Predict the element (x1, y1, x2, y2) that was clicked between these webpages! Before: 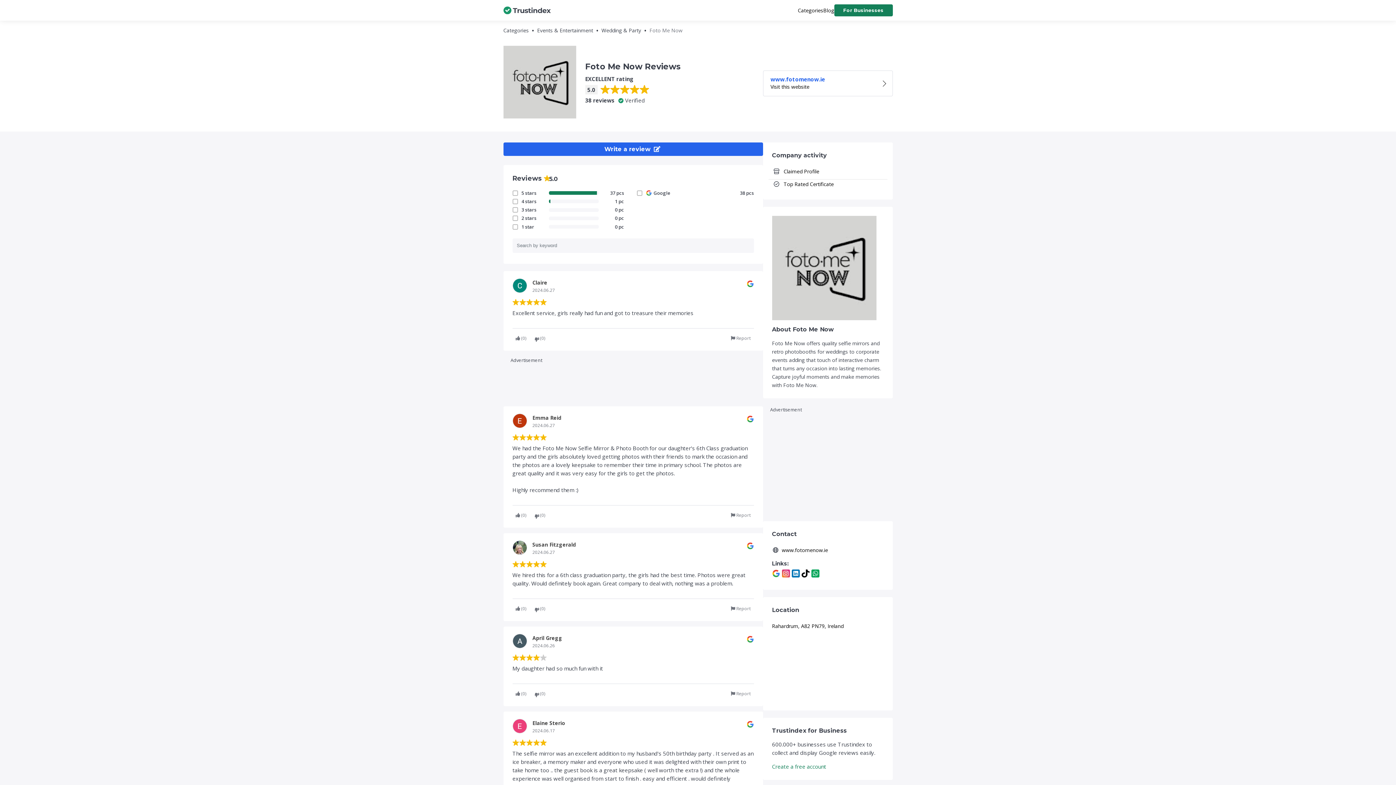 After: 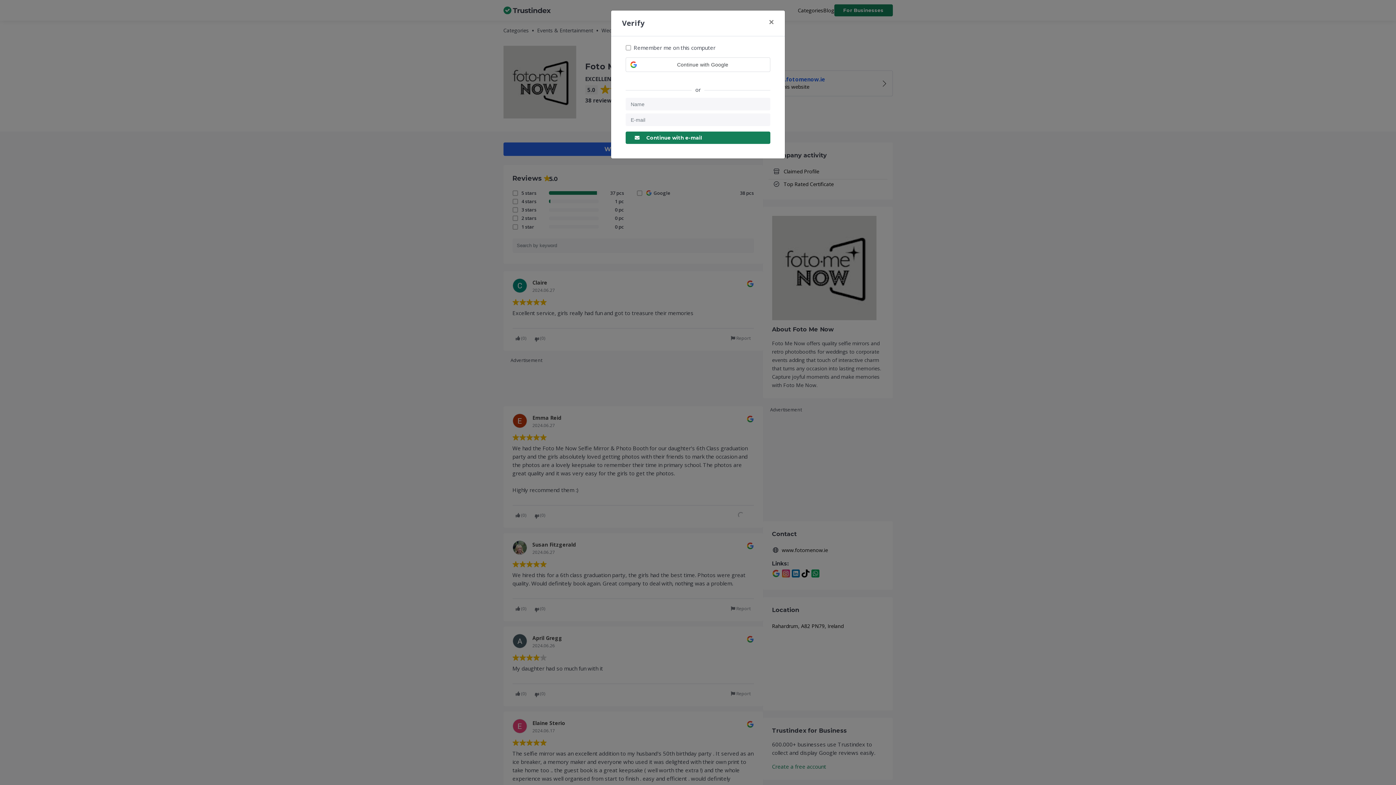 Action: bbox: (727, 510, 754, 520) label: Report